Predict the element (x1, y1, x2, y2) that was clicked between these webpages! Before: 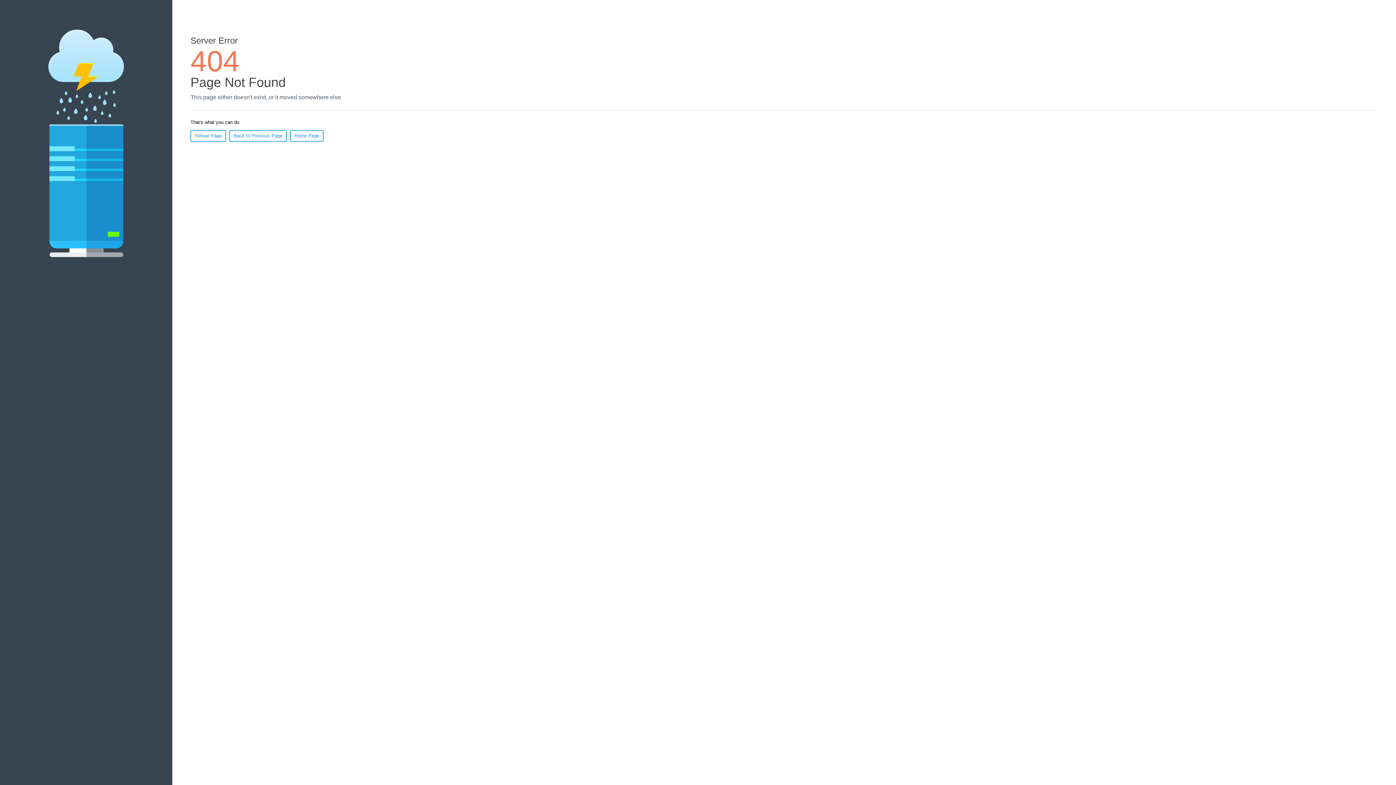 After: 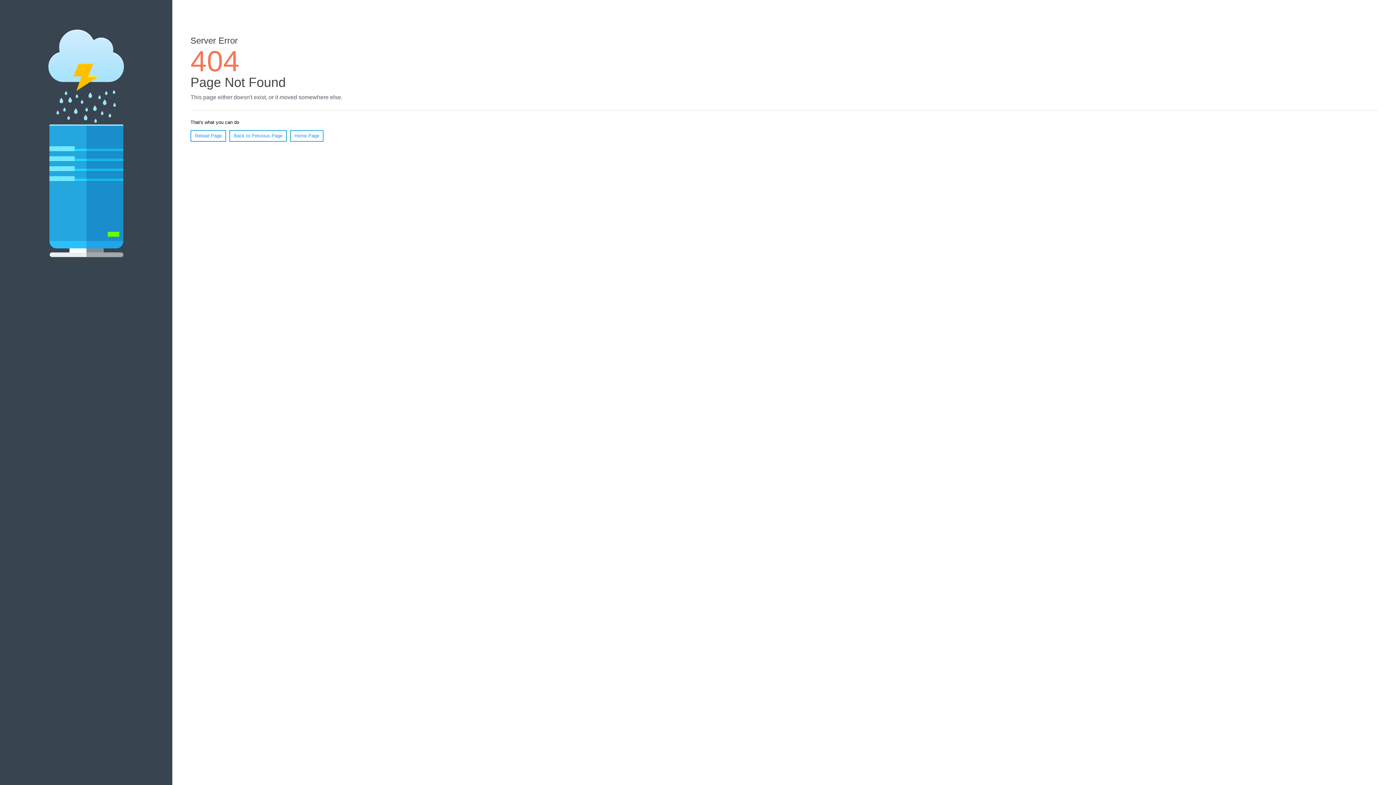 Action: label: Reload Page bbox: (190, 130, 226, 141)